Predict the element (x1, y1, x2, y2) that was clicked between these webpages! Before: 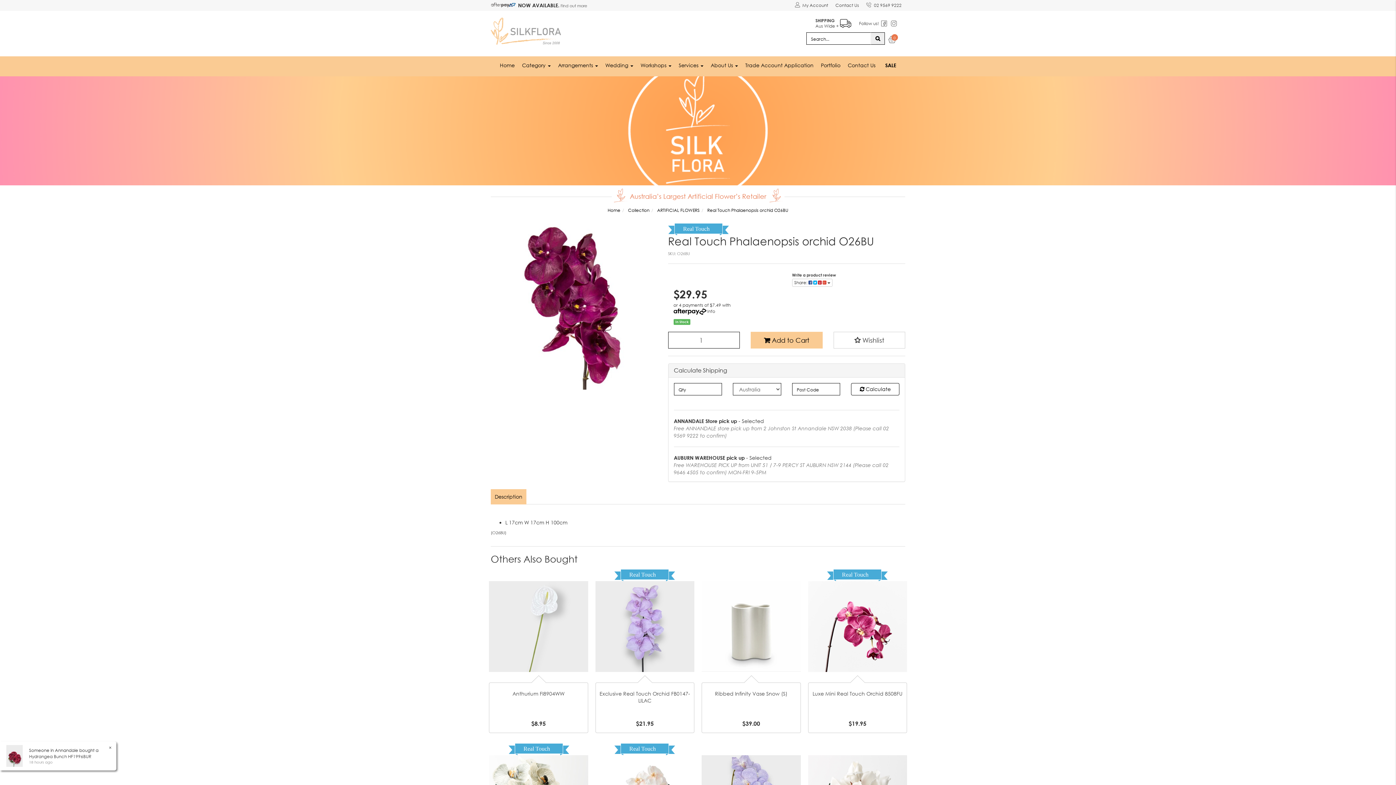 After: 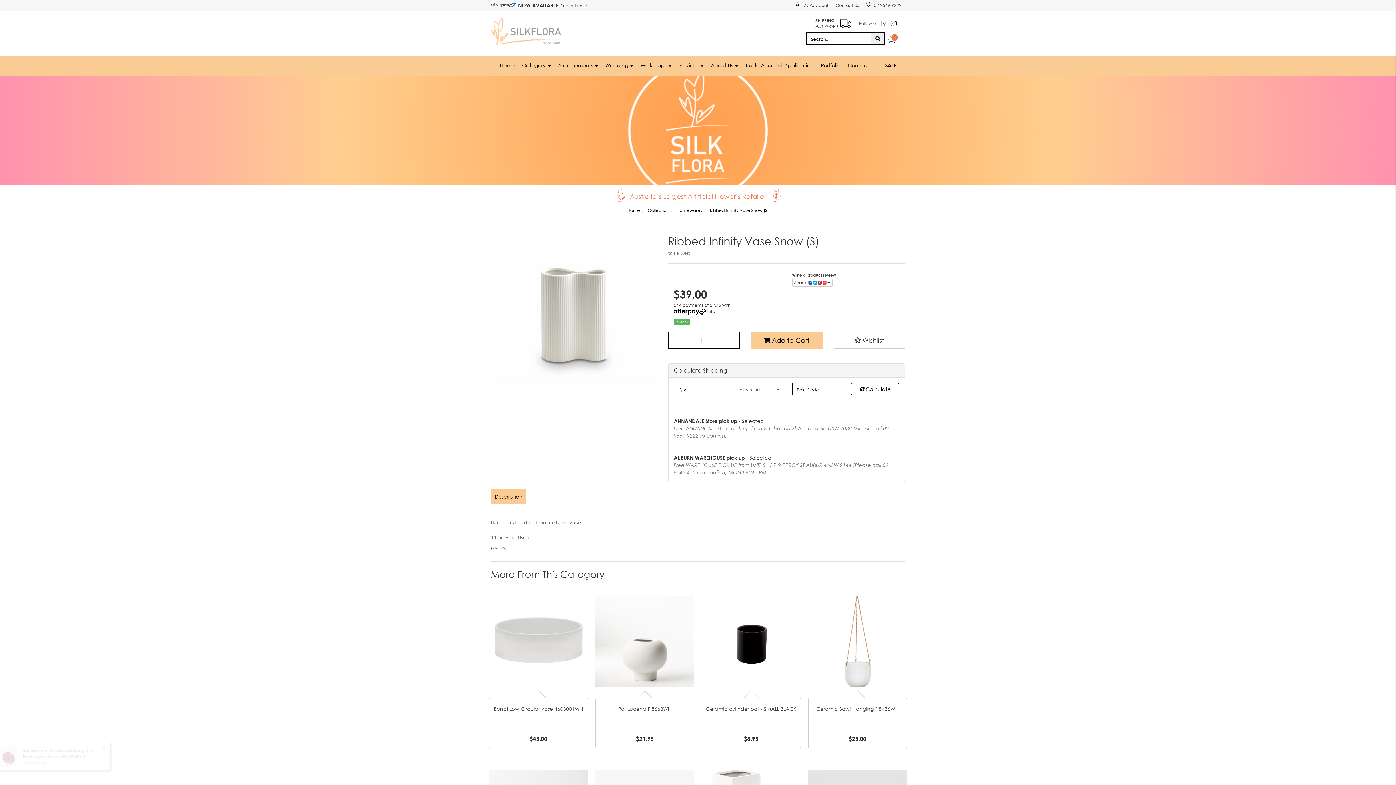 Action: bbox: (701, 581, 800, 679)